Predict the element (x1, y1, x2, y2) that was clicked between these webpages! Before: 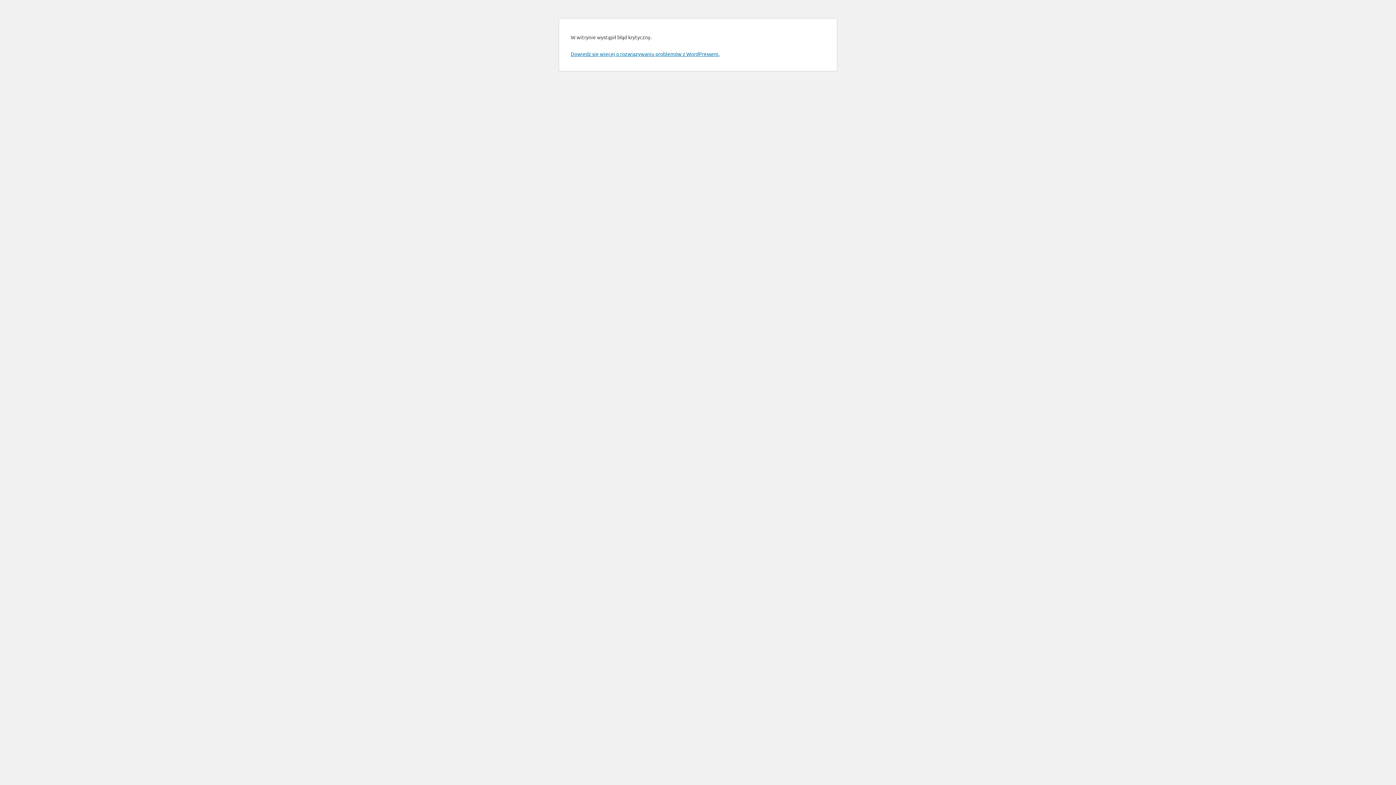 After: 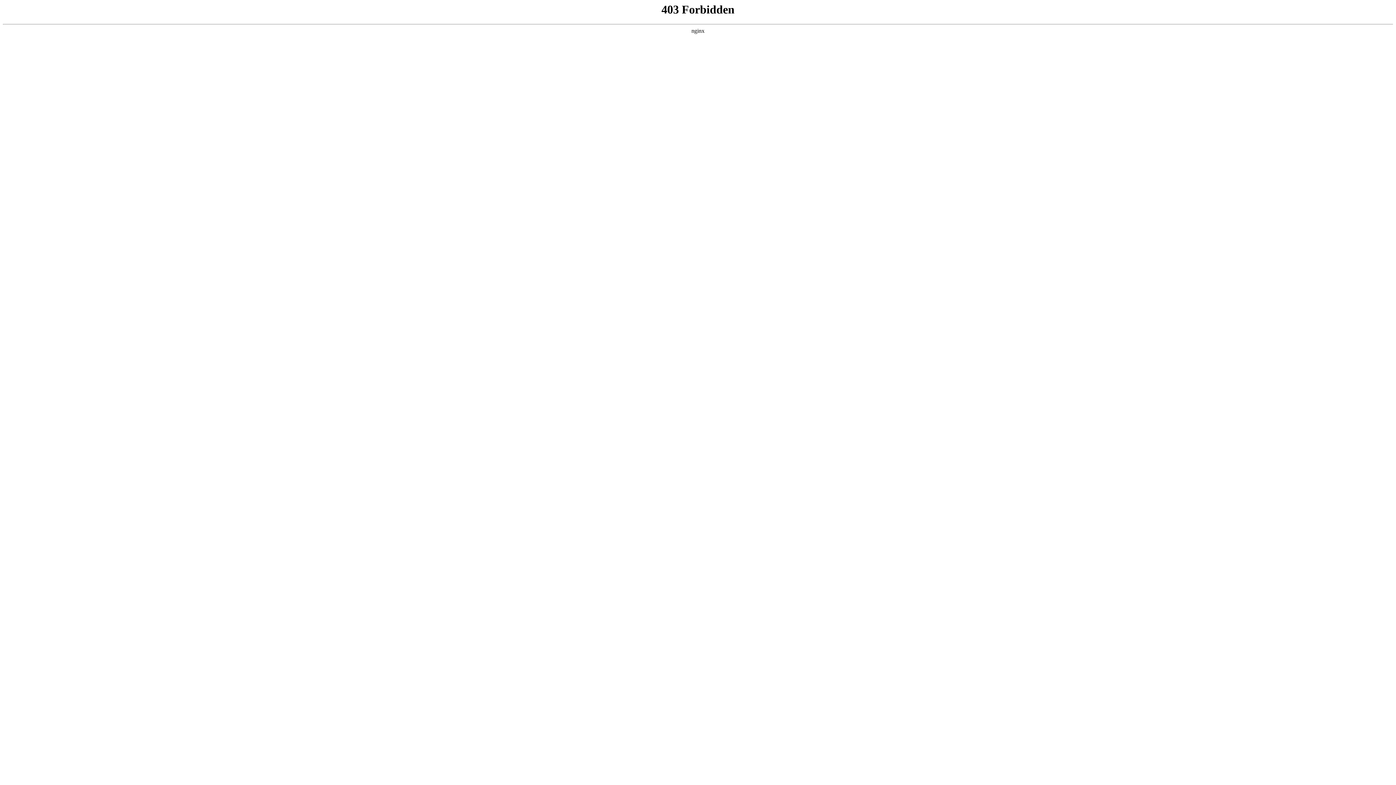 Action: label: Dowiedz się więcej o rozwiązywaniu problemów z WordPressem. bbox: (570, 50, 719, 57)